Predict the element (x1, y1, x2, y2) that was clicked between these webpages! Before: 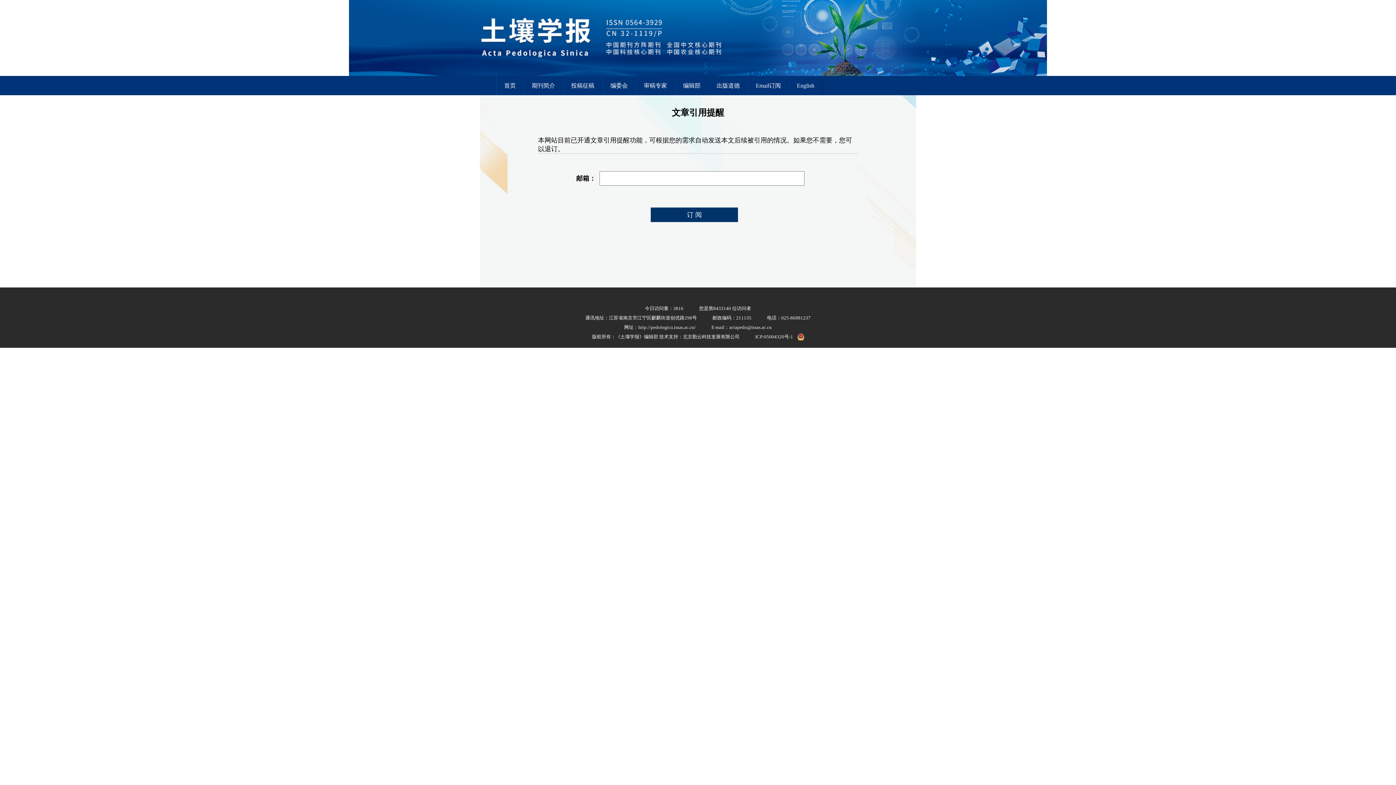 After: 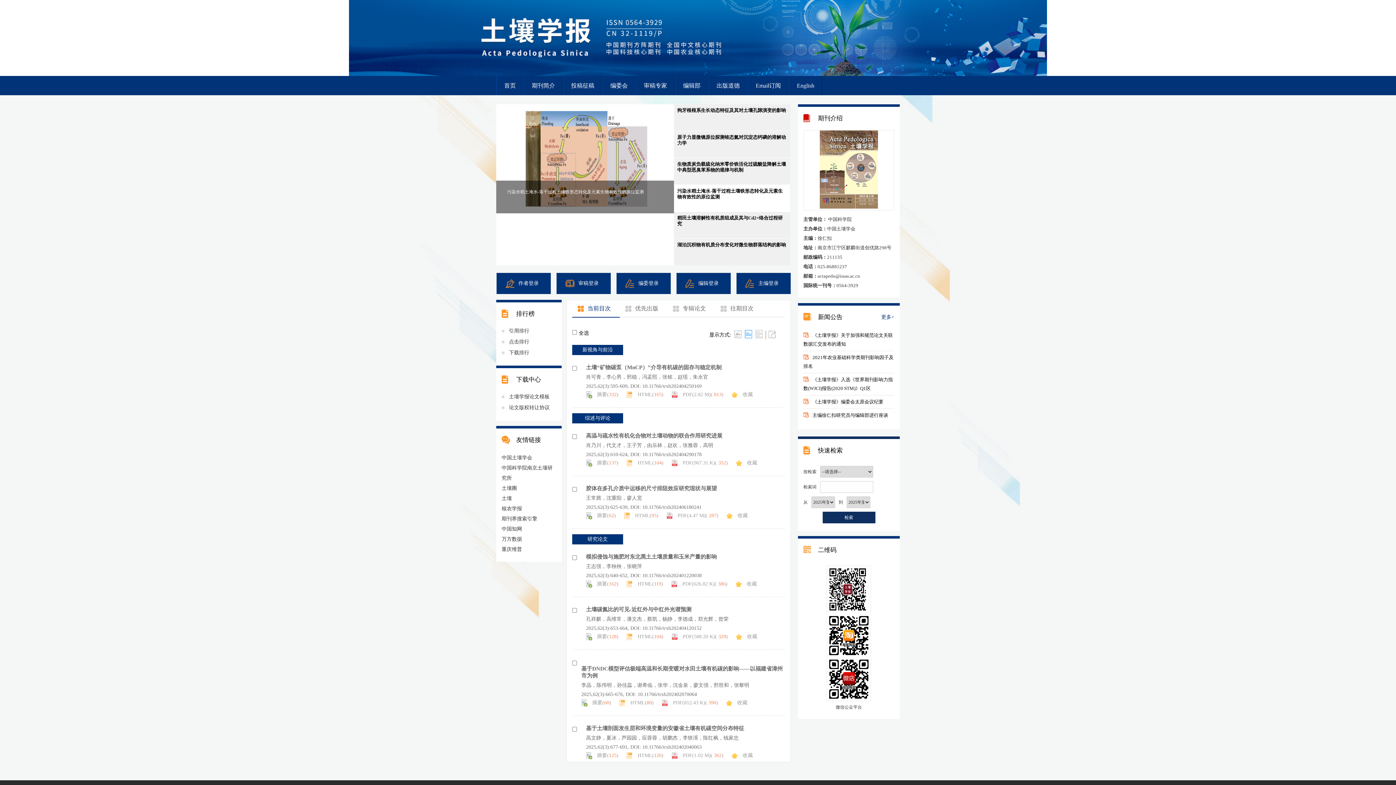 Action: bbox: (496, 76, 523, 95) label: 首页